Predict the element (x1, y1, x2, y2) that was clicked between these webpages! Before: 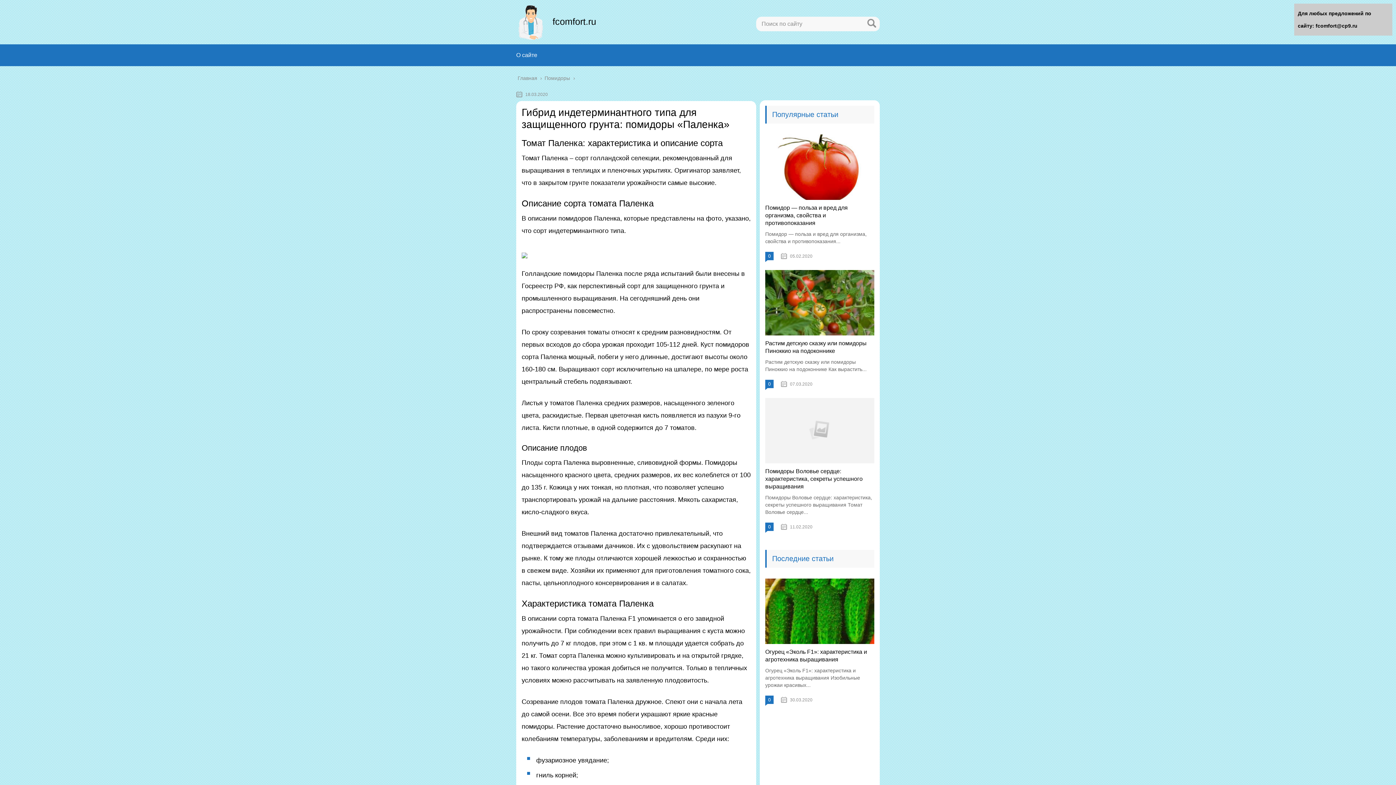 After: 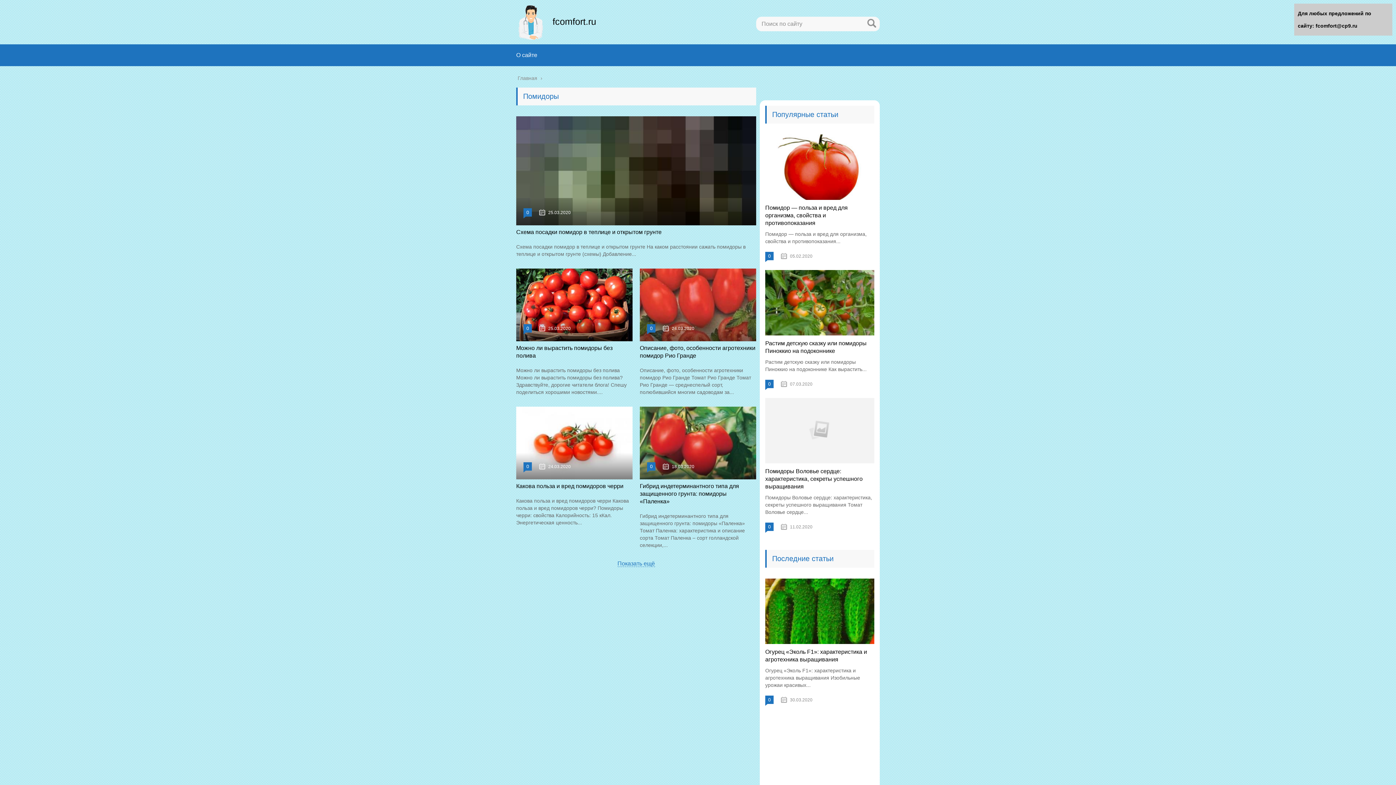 Action: bbox: (544, 75, 571, 81) label: Помидоры